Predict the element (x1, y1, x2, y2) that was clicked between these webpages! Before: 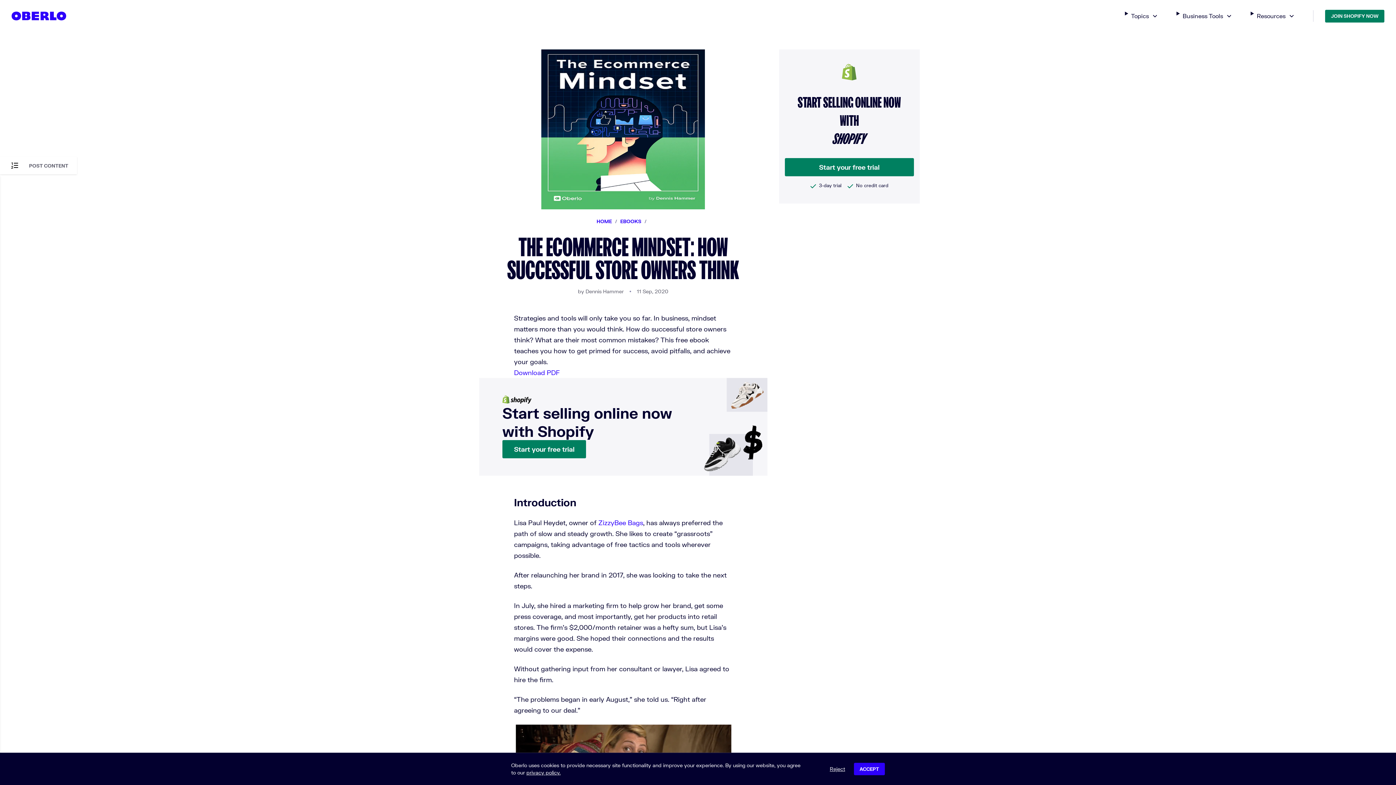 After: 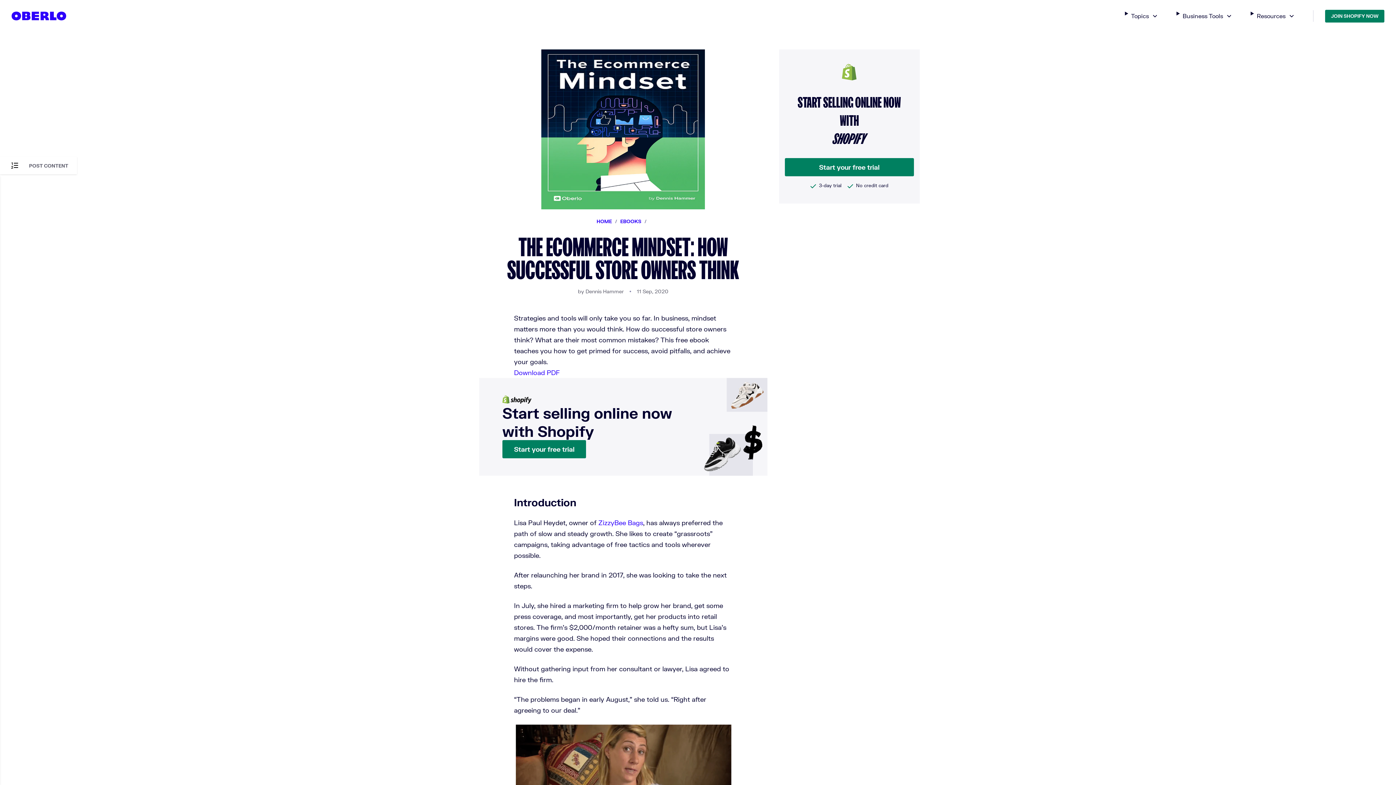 Action: label: Reject bbox: (830, 763, 845, 775)